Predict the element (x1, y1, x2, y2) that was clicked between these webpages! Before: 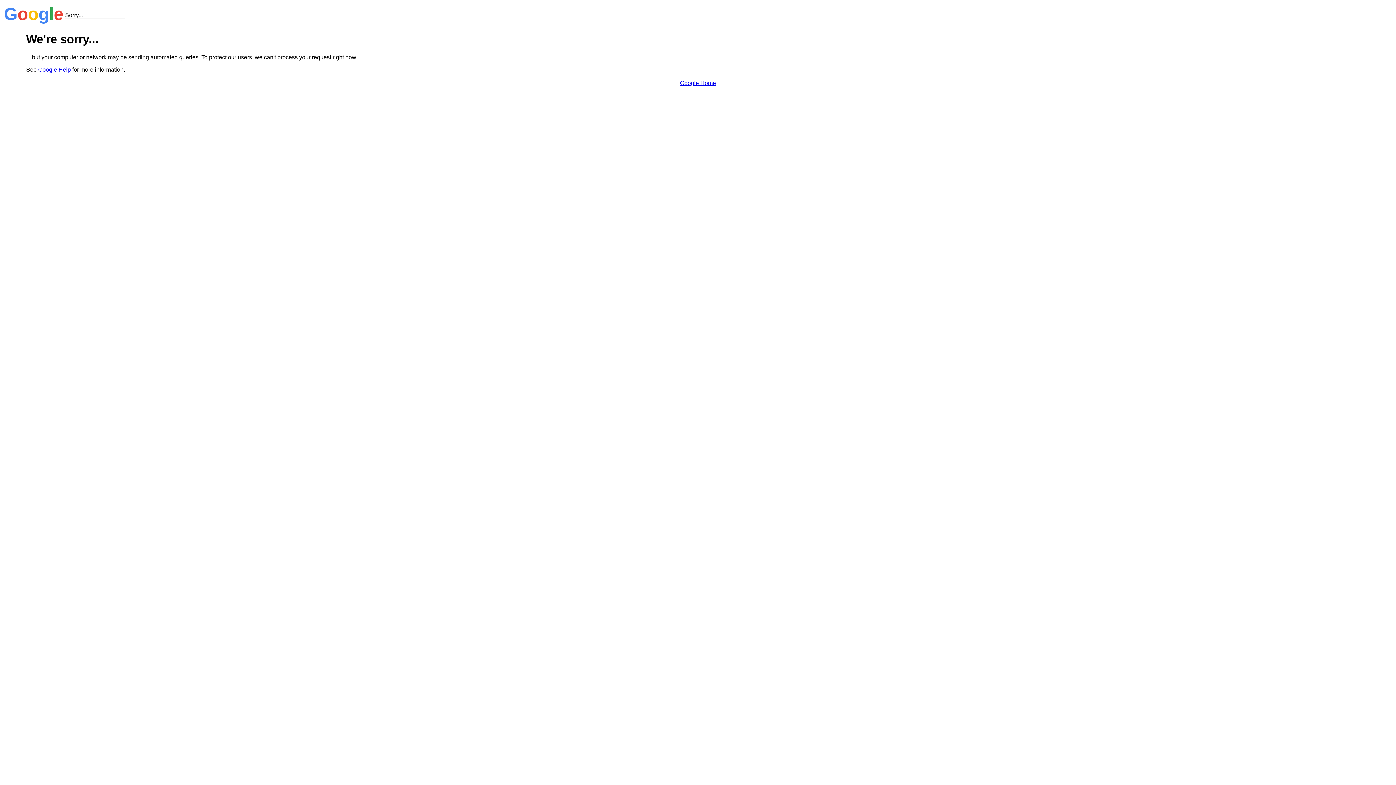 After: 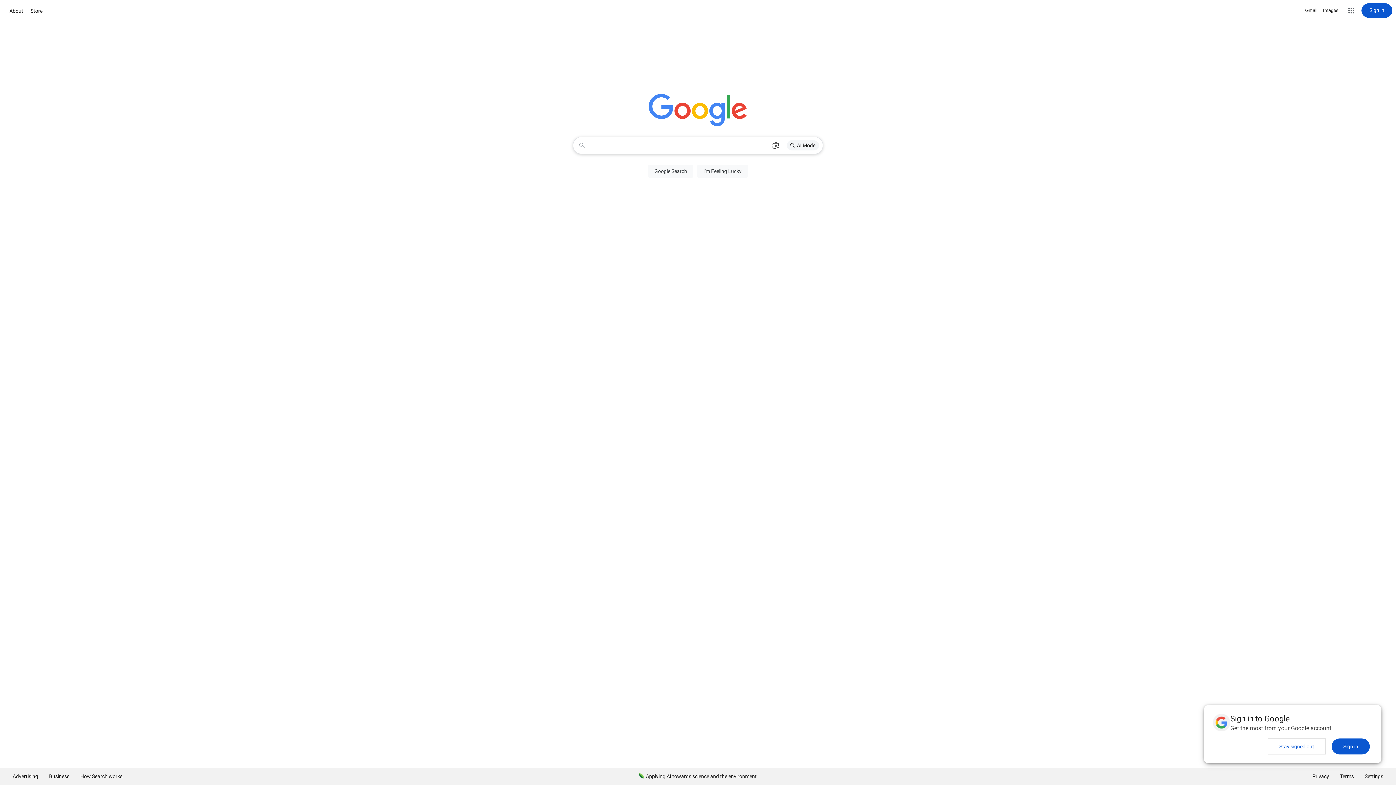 Action: label: Google Home bbox: (680, 79, 716, 86)